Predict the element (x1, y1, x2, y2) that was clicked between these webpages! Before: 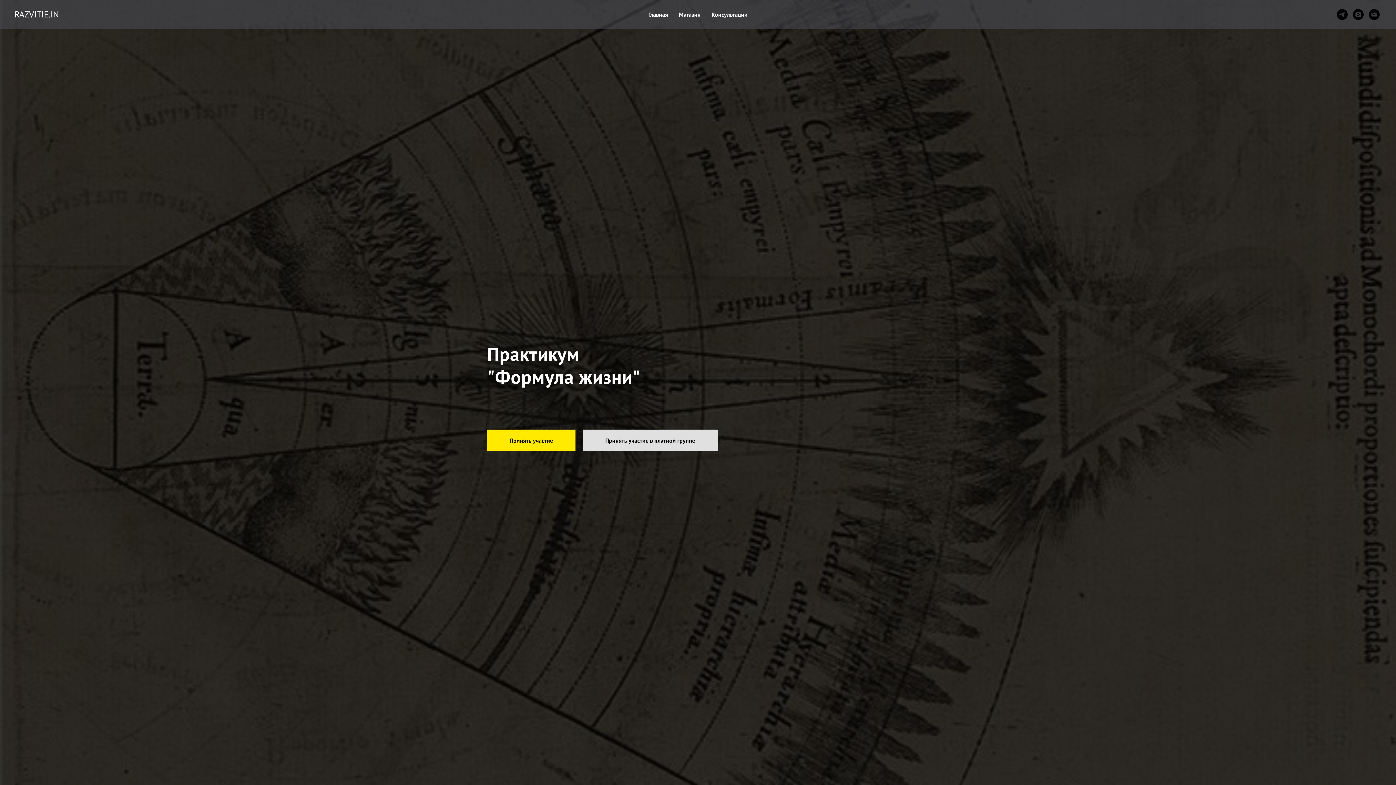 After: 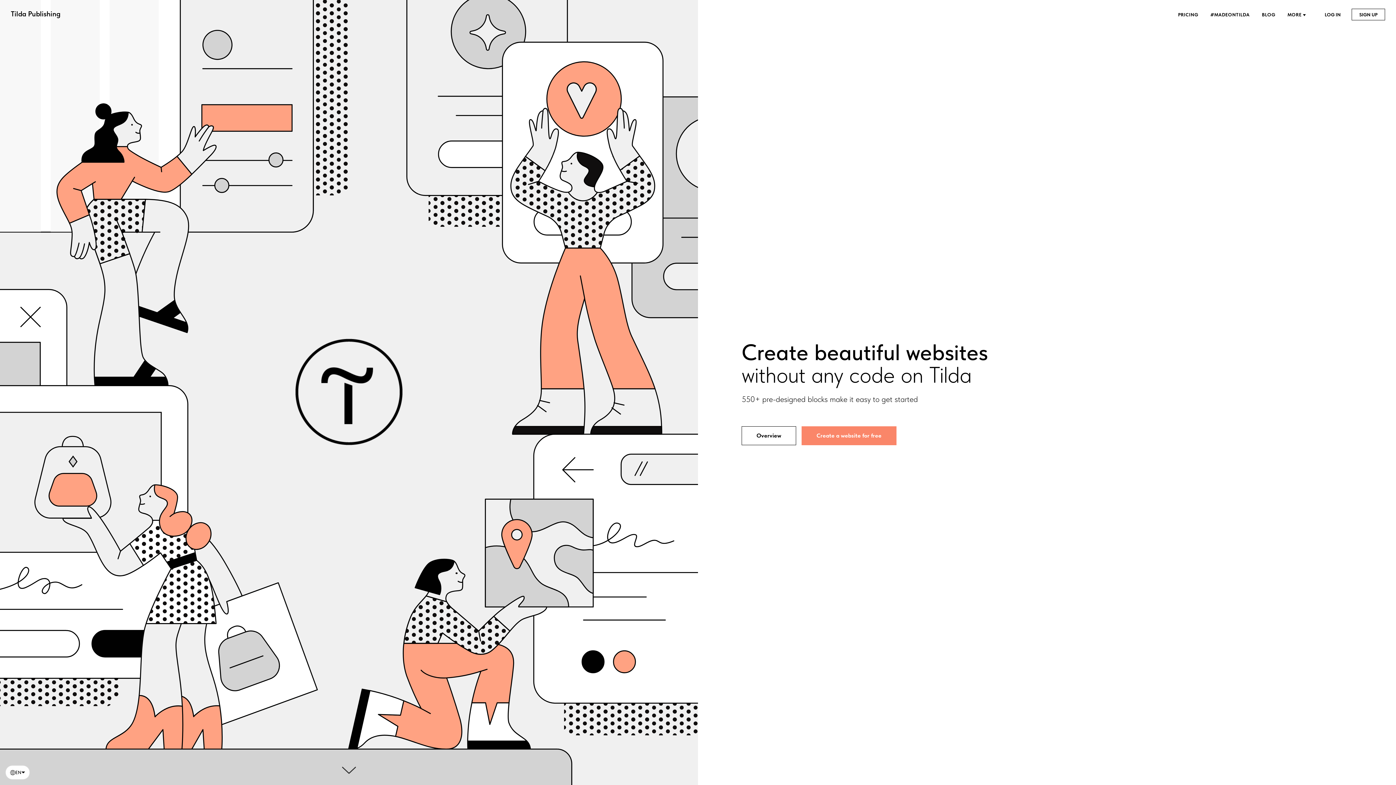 Action: label: RAZVITIE.IN bbox: (14, 8, 69, 20)